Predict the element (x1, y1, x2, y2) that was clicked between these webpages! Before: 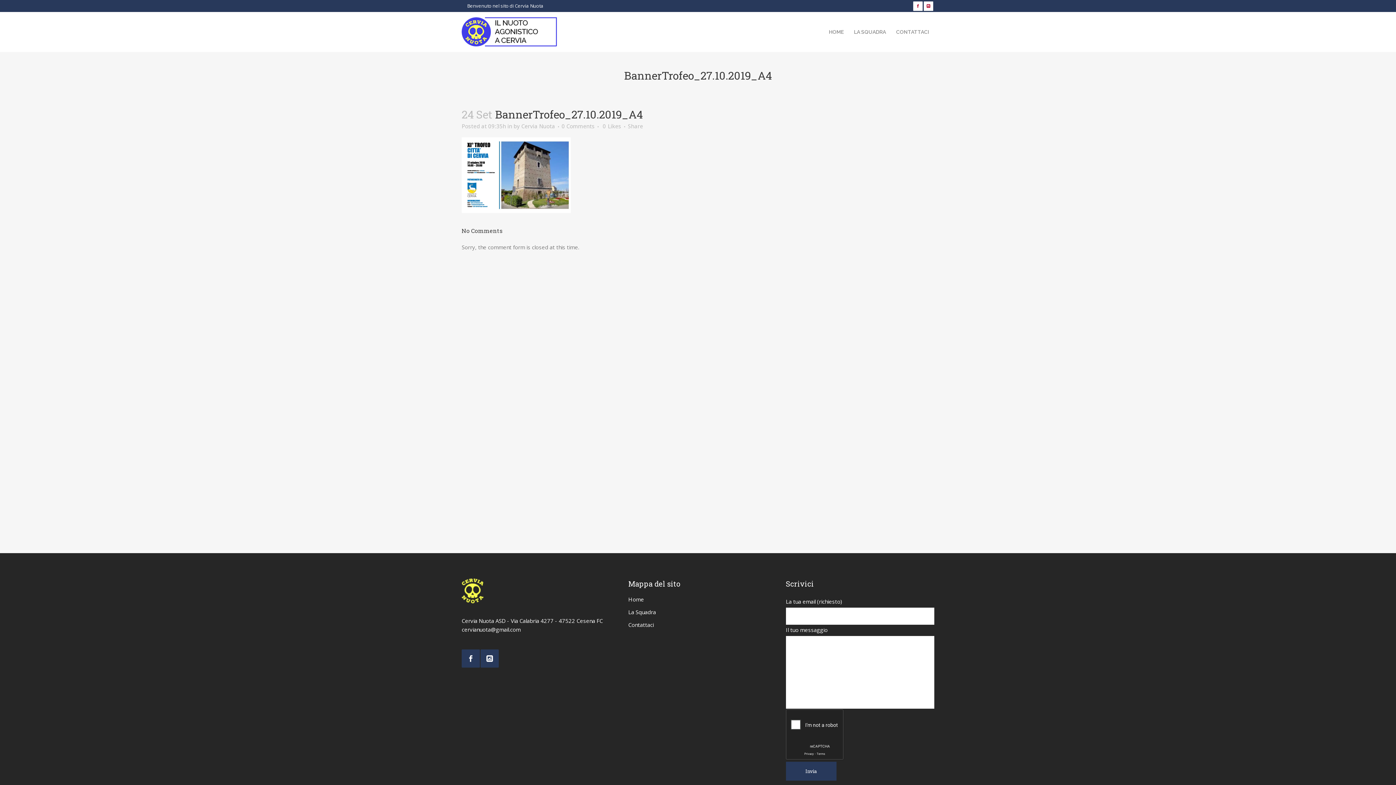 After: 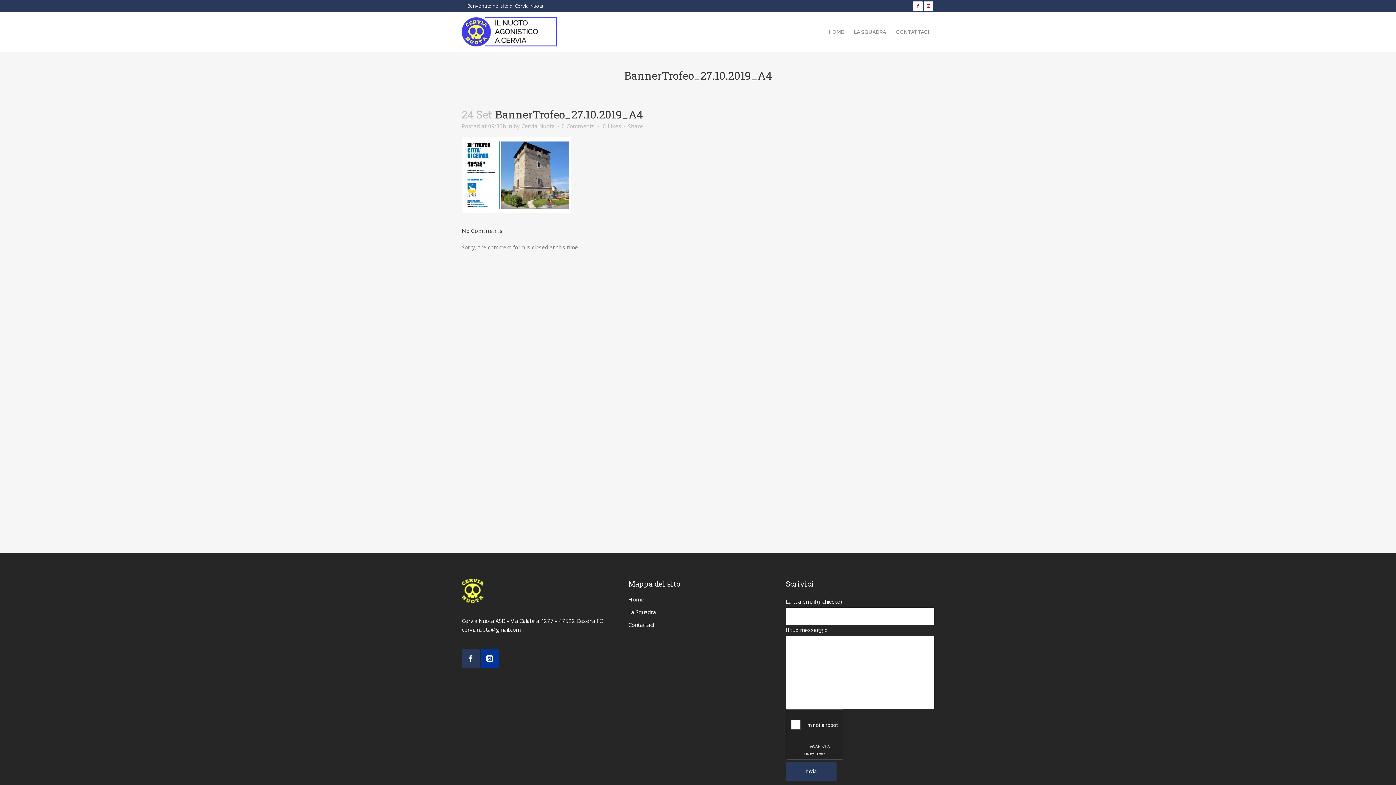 Action: bbox: (480, 654, 499, 661)